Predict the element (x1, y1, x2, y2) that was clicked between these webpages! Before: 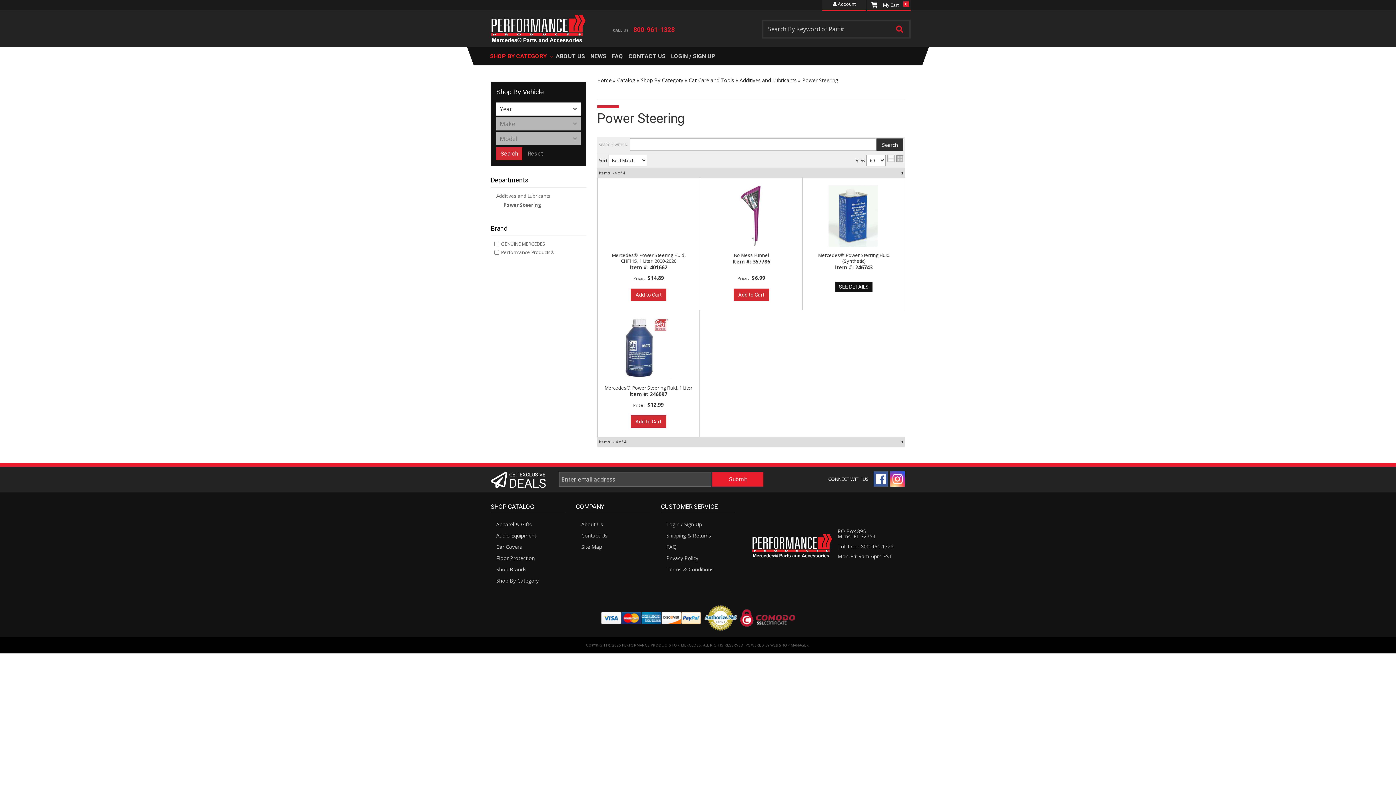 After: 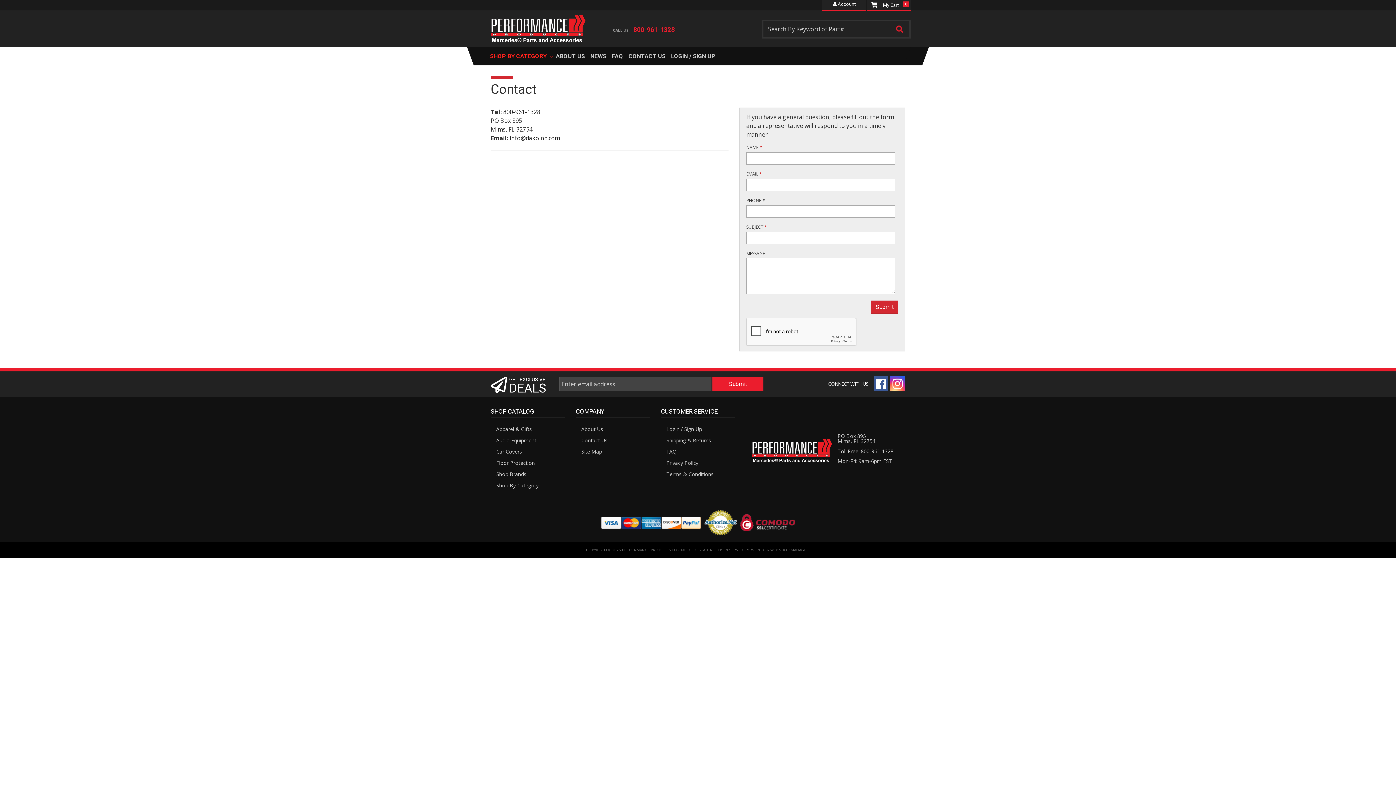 Action: bbox: (626, 47, 669, 65) label: CONTACT US